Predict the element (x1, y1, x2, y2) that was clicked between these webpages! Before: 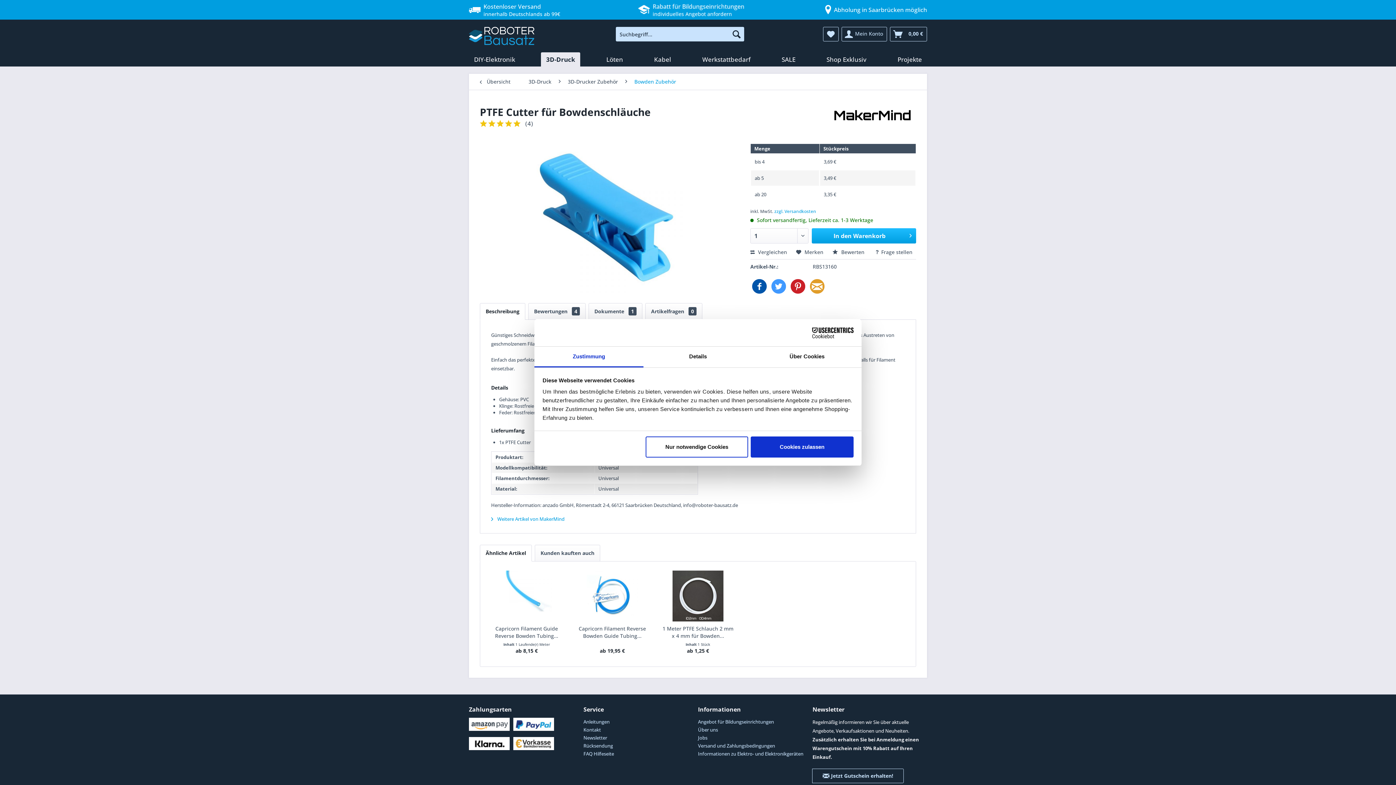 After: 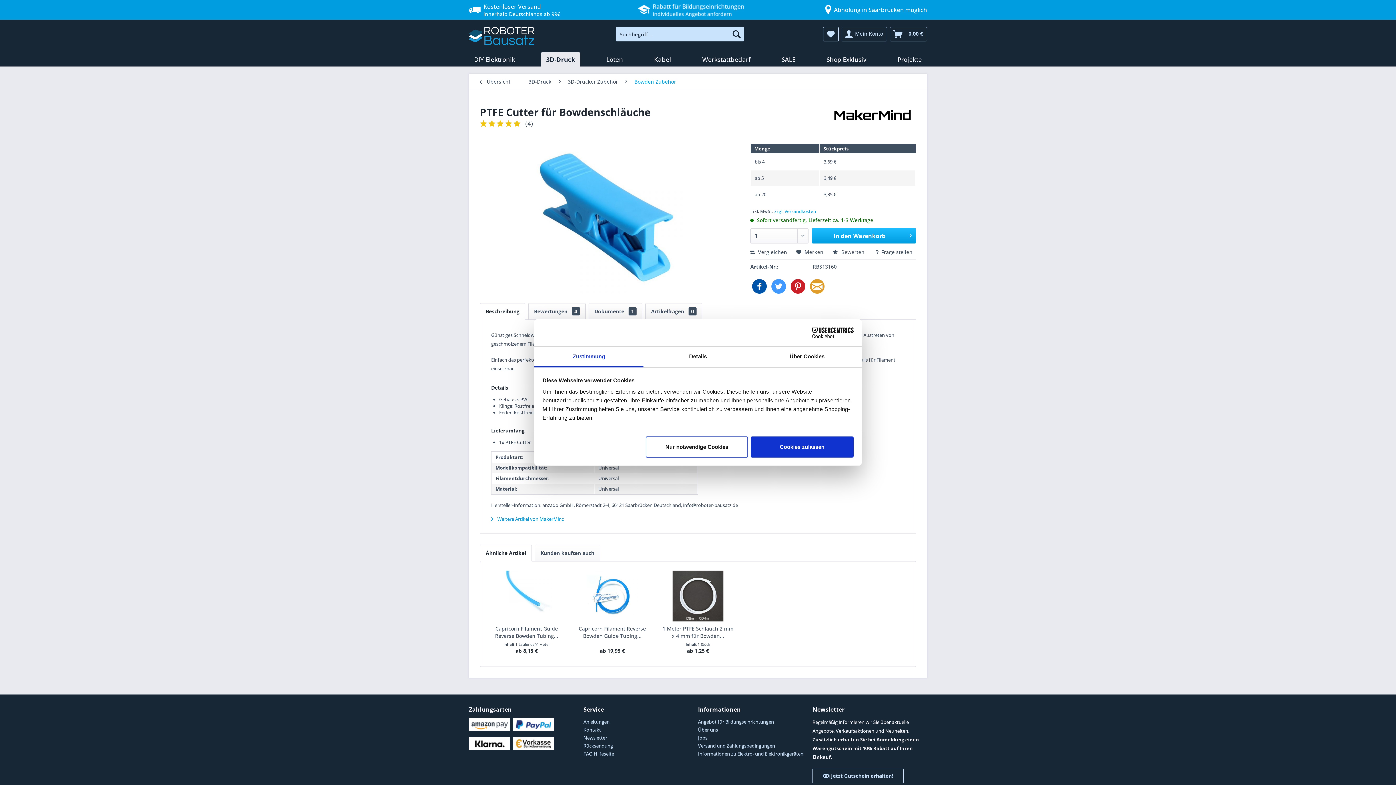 Action: bbox: (480, 545, 532, 561) label: Ähnliche Artikel